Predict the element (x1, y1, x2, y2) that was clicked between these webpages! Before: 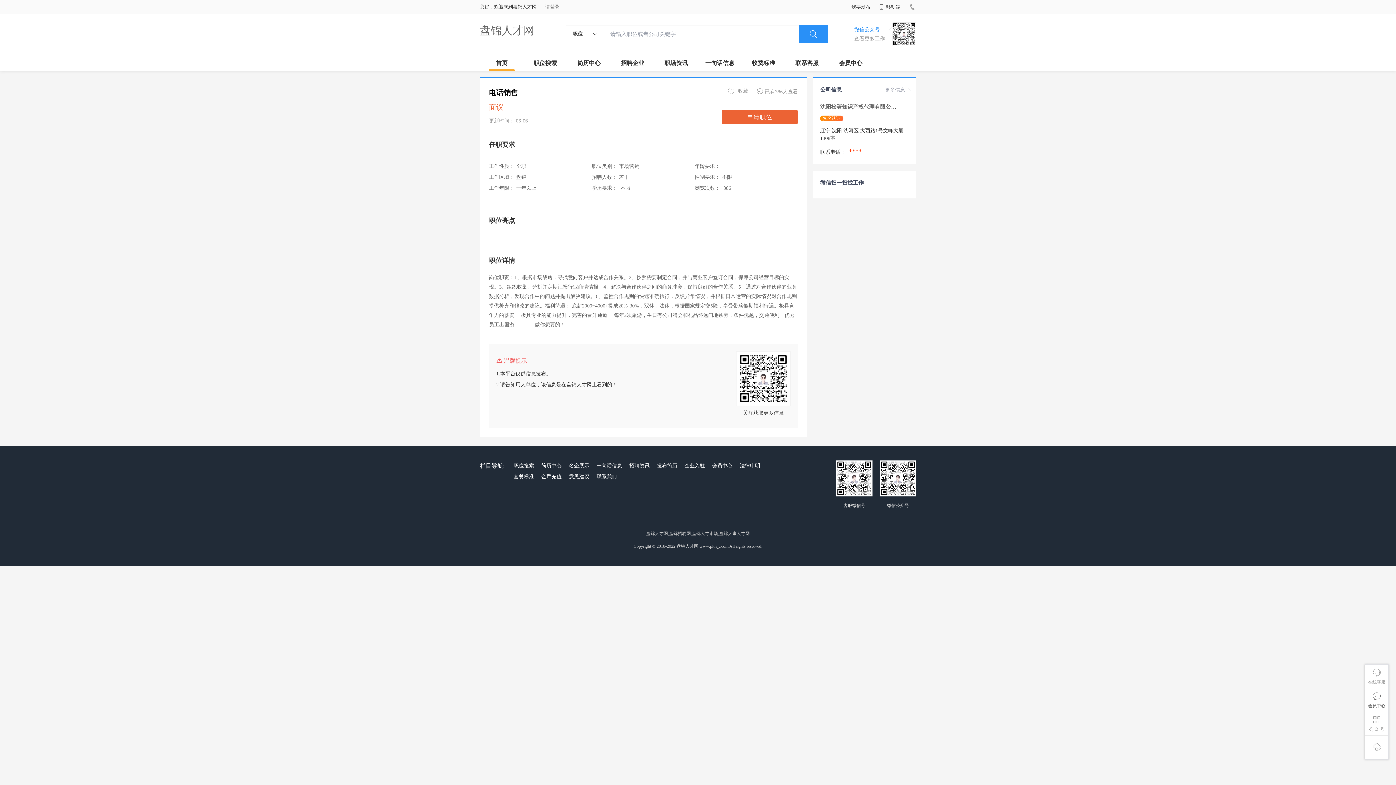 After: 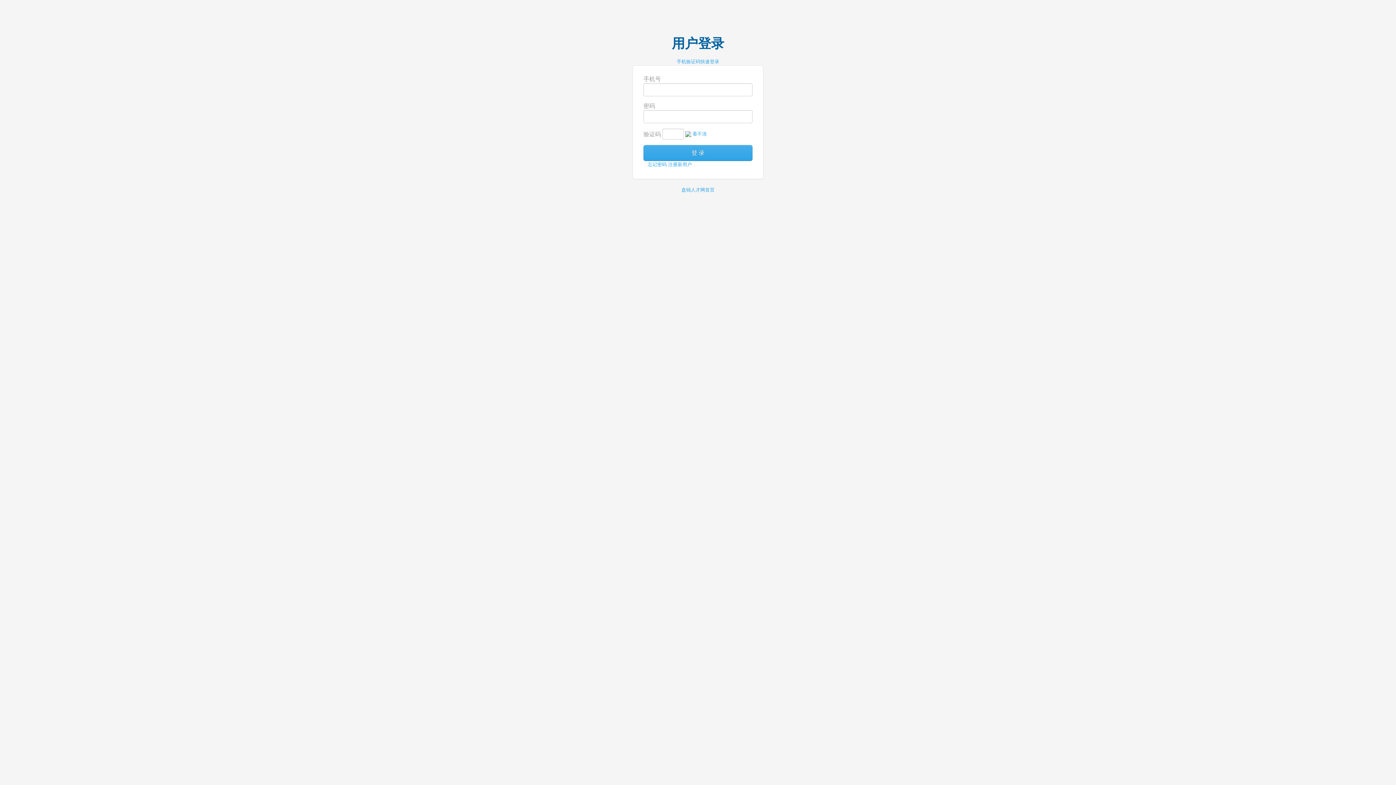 Action: bbox: (710, 460, 734, 471) label: 会员中心